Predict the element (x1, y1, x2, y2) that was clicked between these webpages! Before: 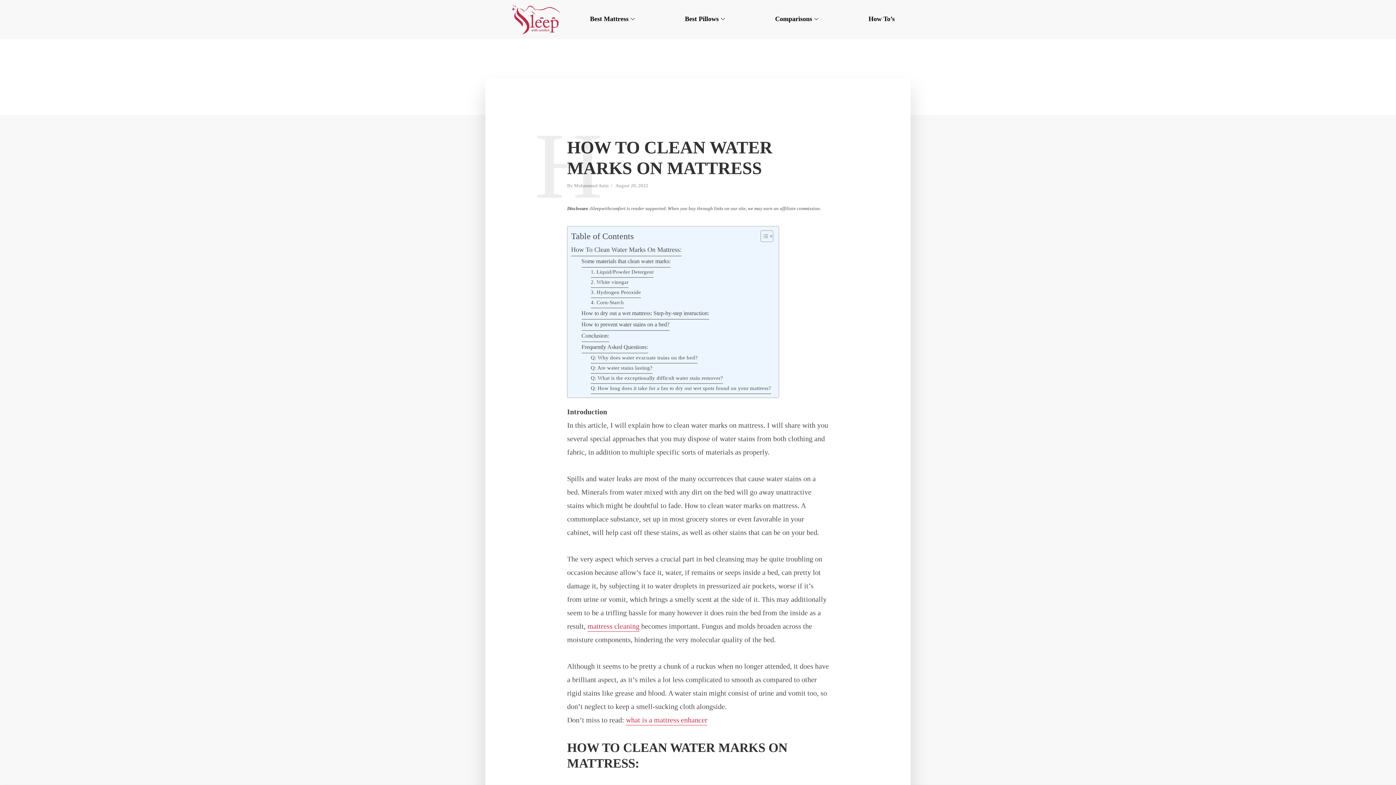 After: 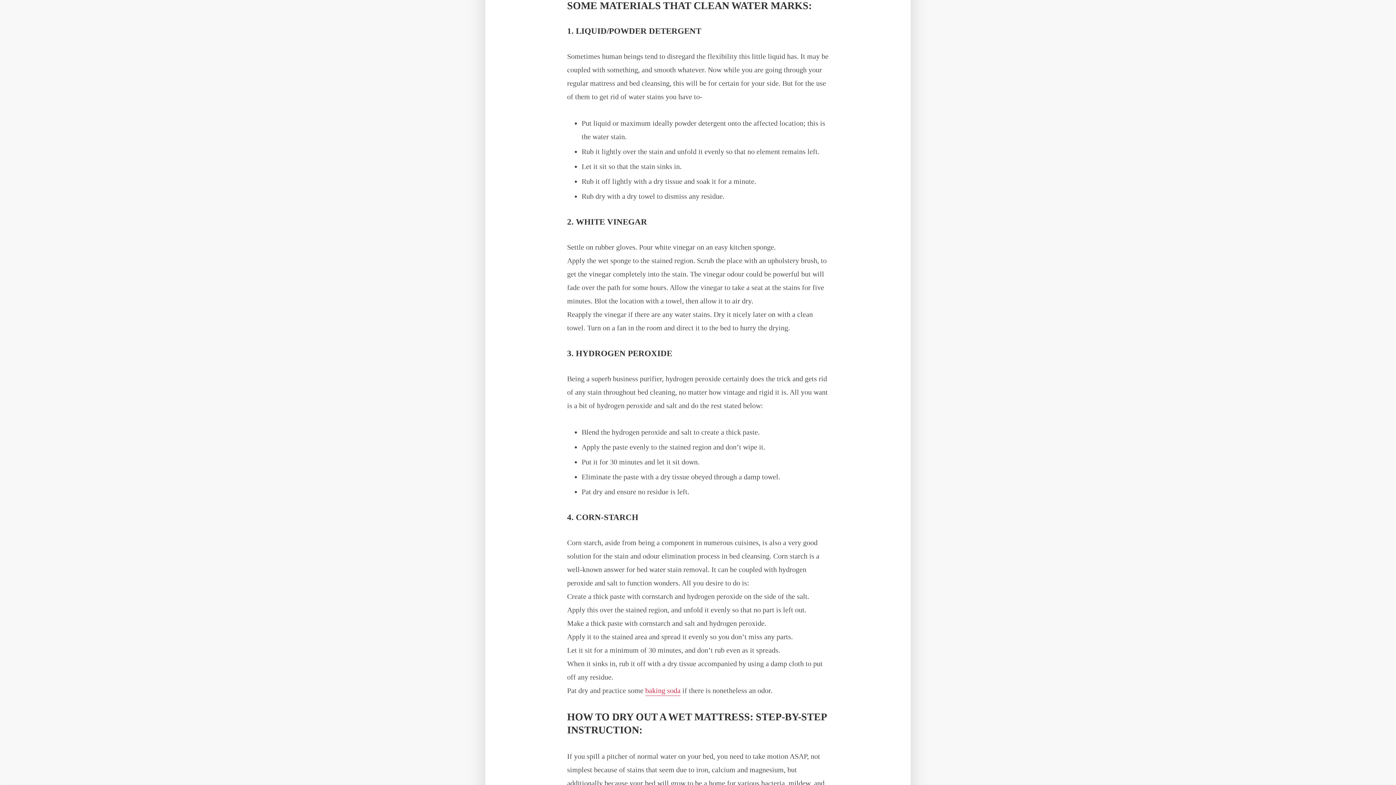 Action: bbox: (581, 256, 670, 267) label: Some materials that clean water marks: